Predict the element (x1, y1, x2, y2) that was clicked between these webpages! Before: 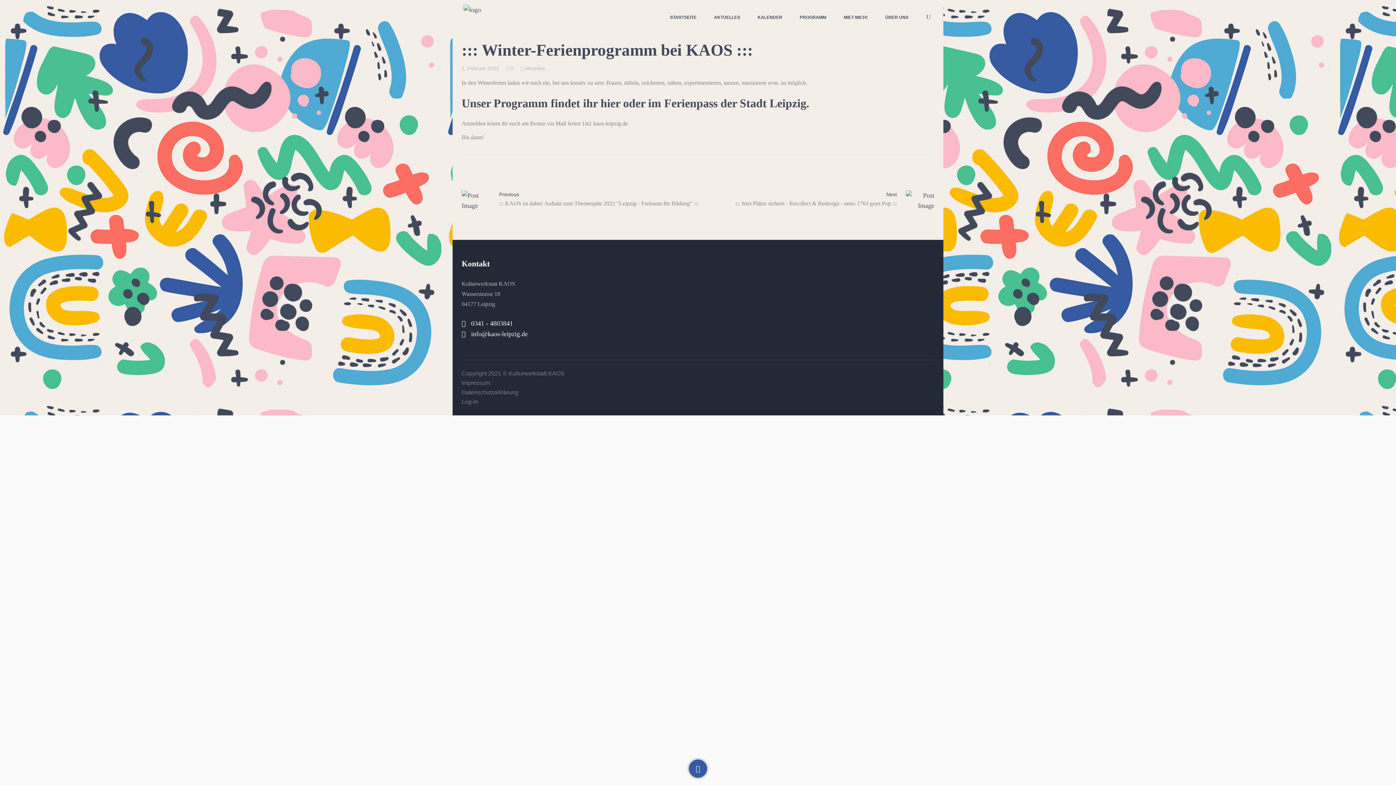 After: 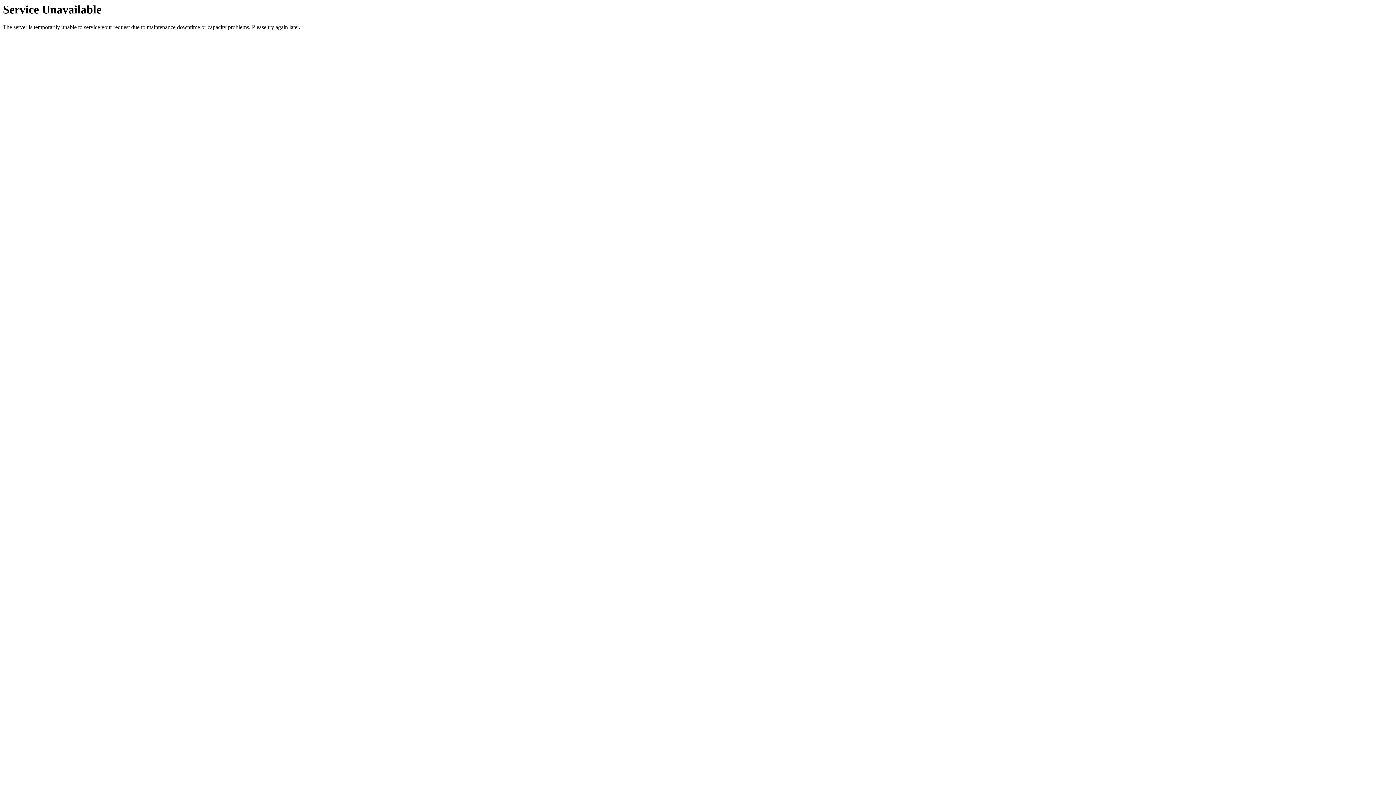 Action: bbox: (705, 0, 749, 34) label: AKTUELLES